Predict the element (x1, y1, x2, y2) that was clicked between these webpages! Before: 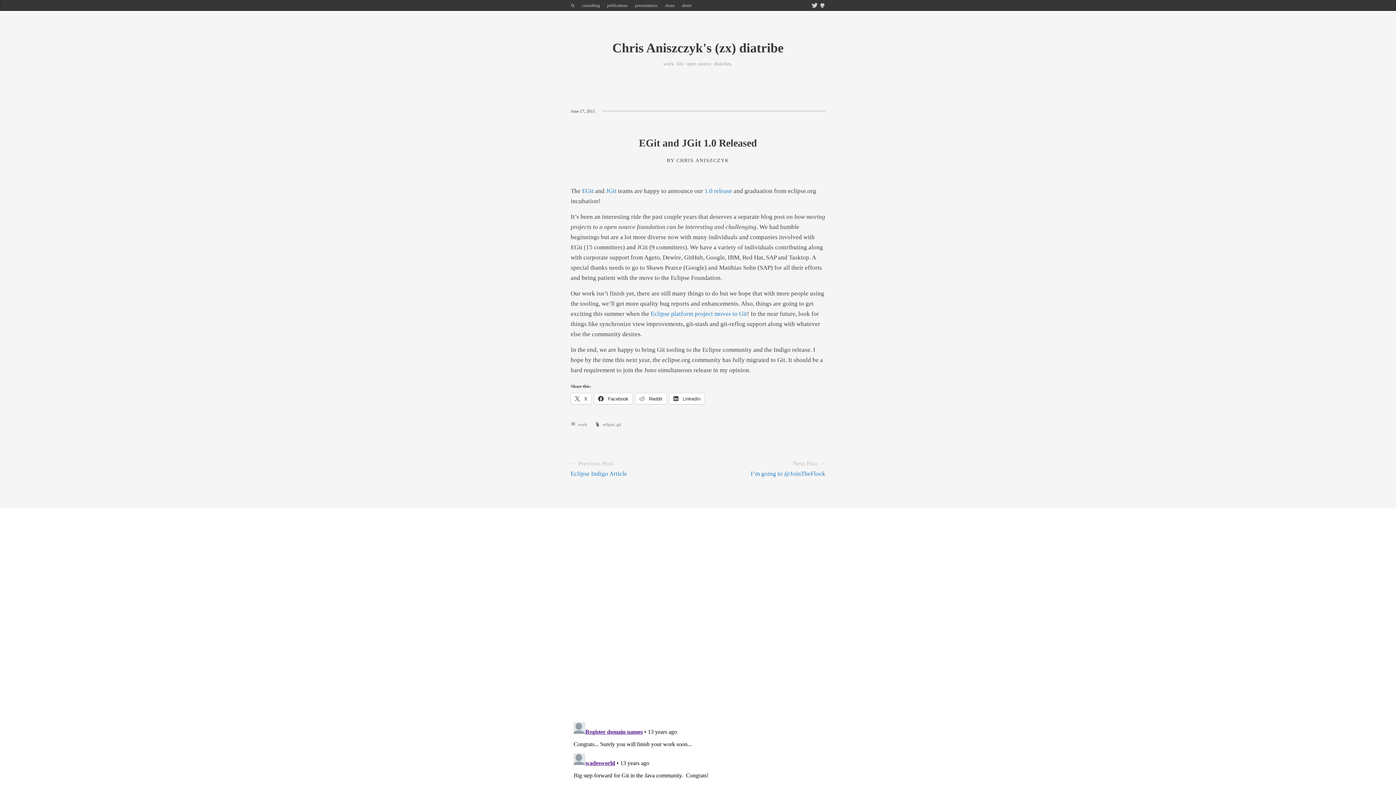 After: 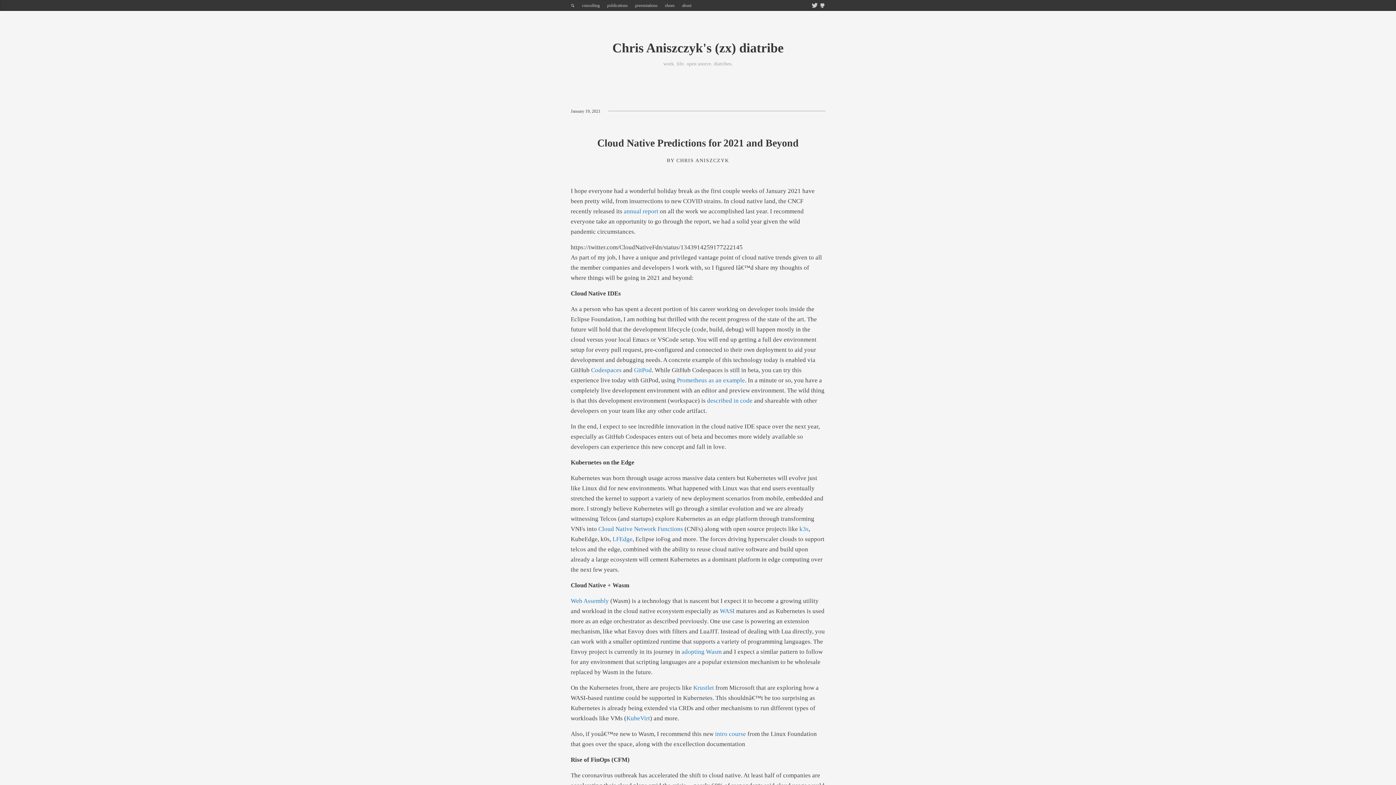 Action: label: Chris Aniszczyk's (zx) diatribe bbox: (612, 40, 783, 55)